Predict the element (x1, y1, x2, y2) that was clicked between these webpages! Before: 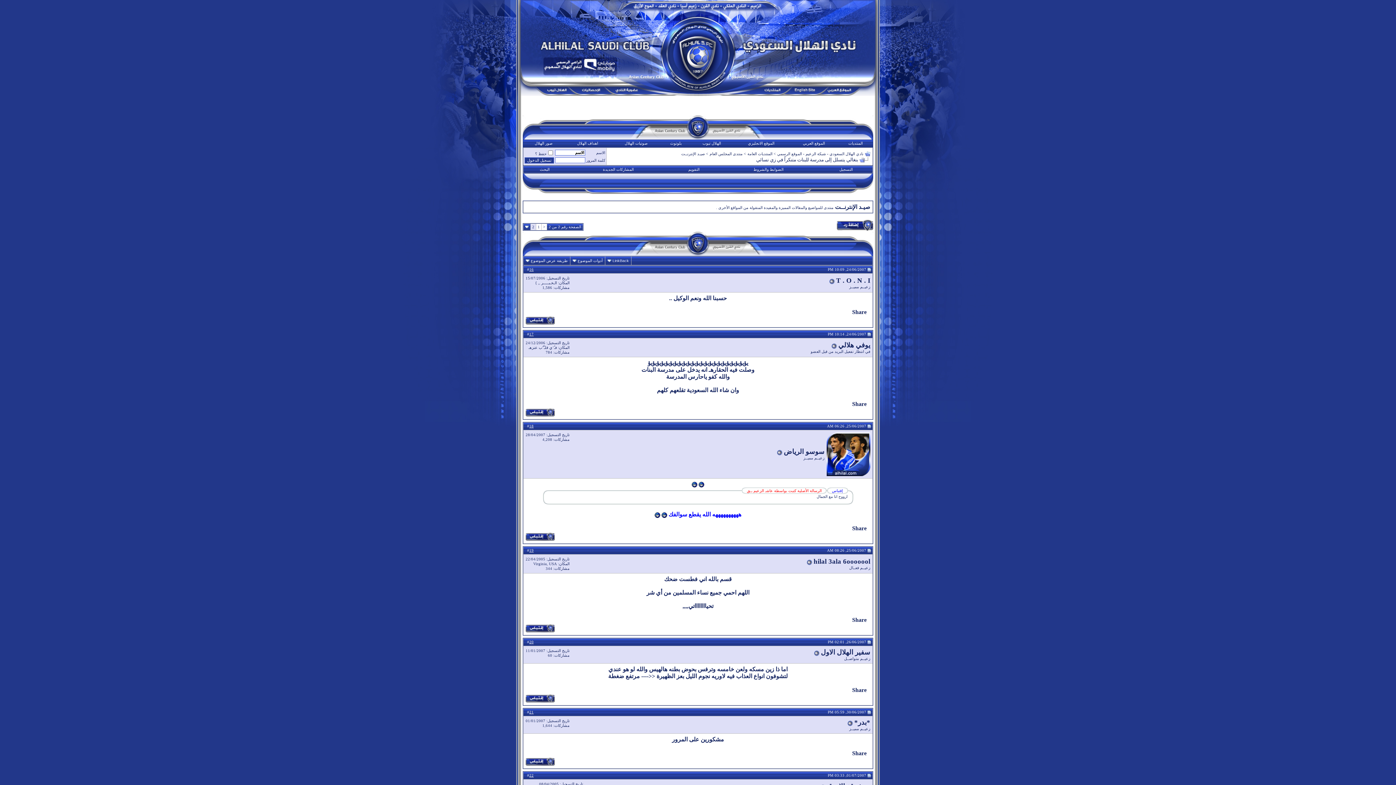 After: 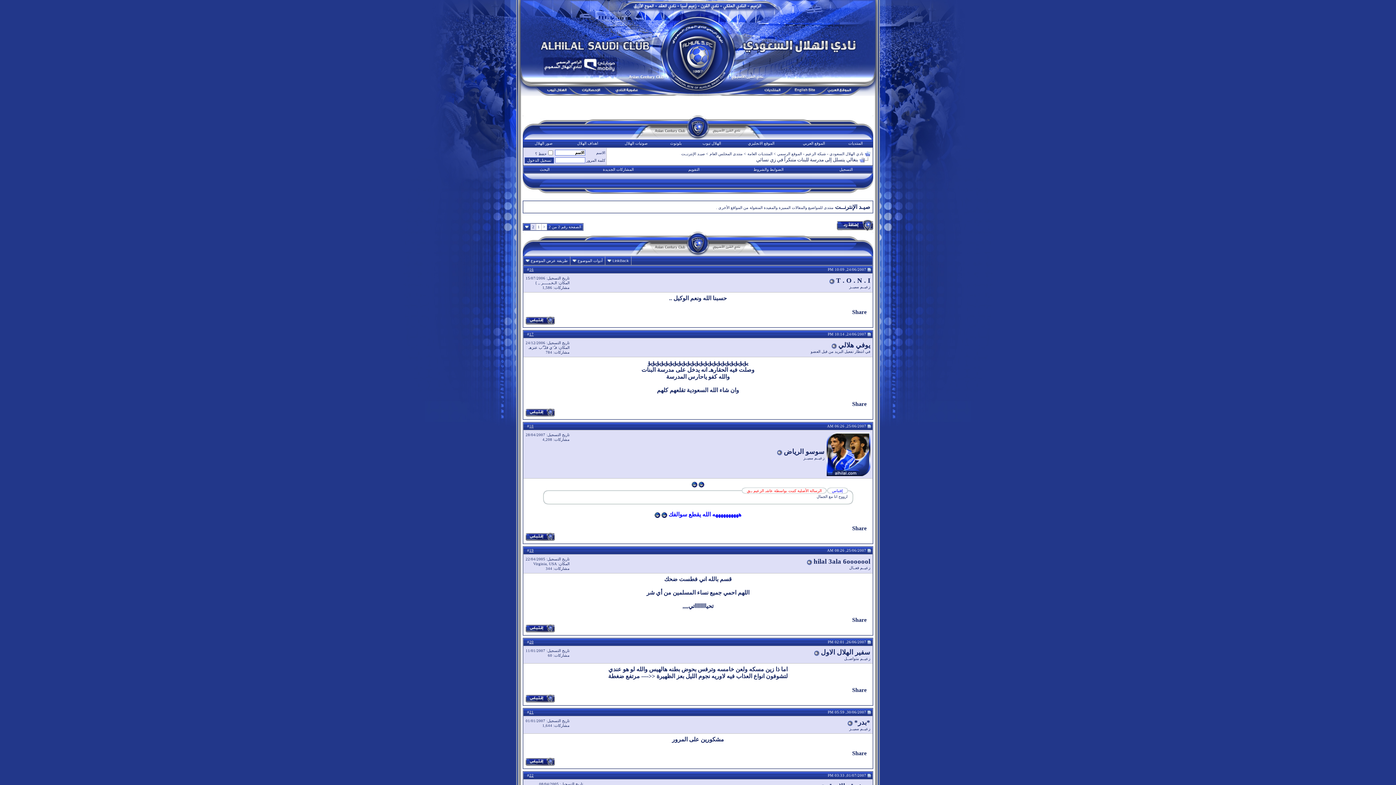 Action: label: 18 bbox: (529, 424, 533, 428)